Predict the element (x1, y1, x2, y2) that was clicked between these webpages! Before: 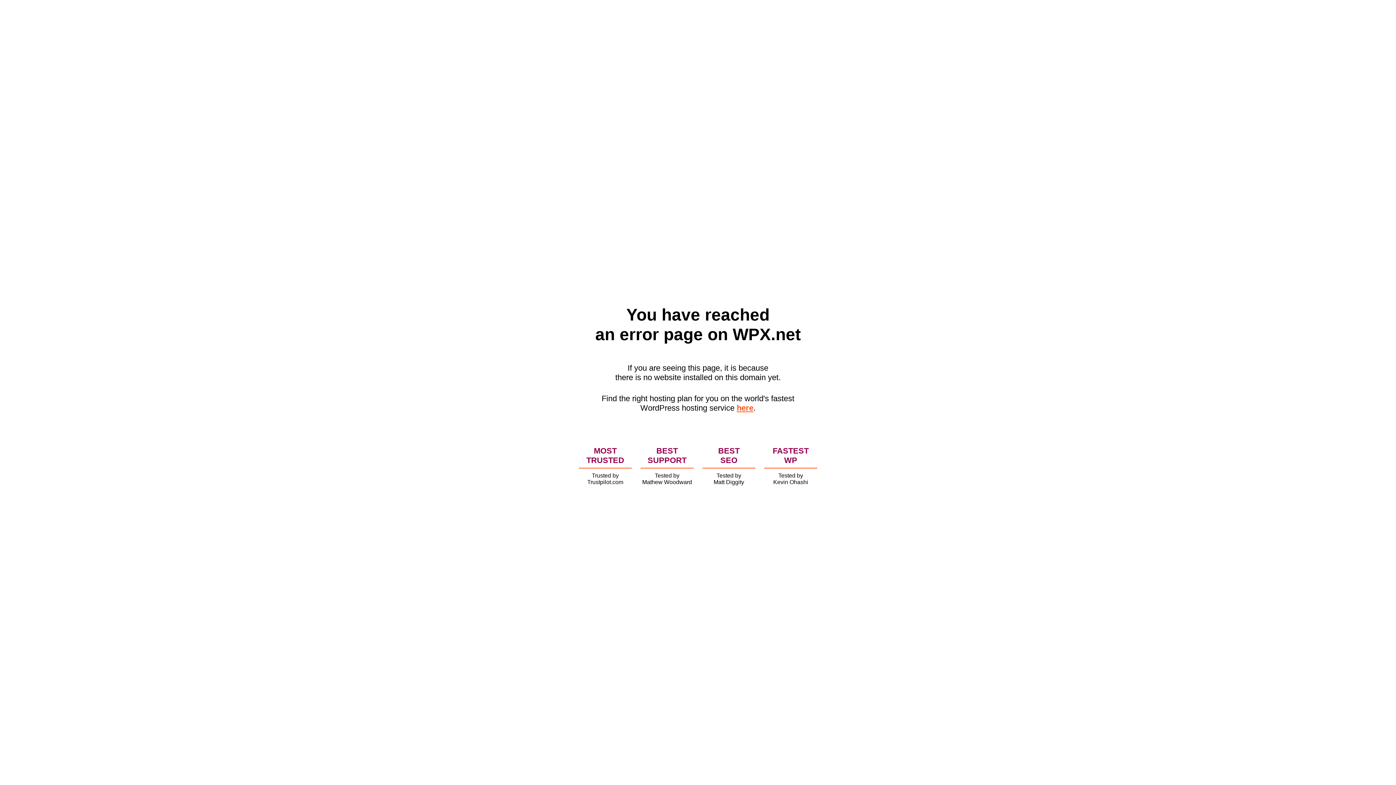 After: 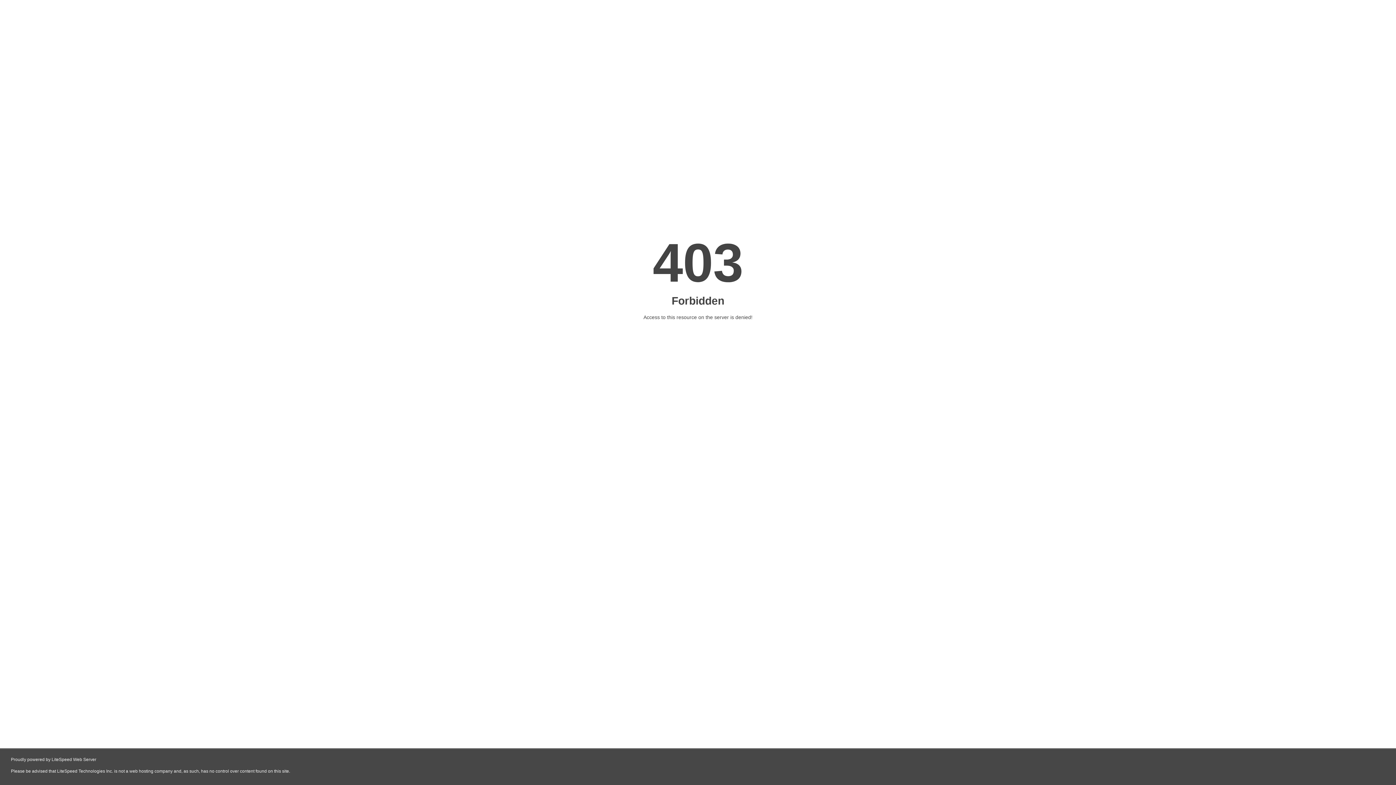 Action: label: here bbox: (736, 403, 753, 412)